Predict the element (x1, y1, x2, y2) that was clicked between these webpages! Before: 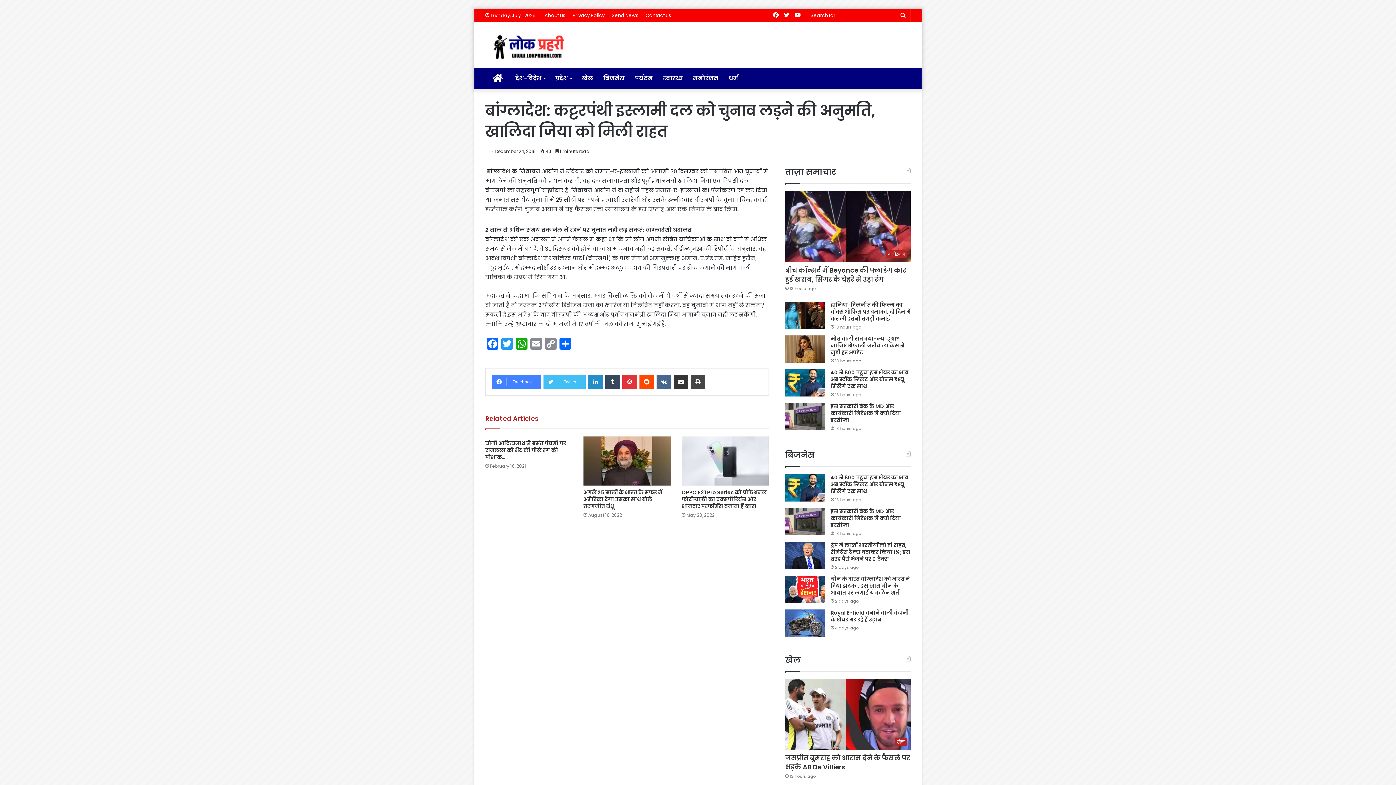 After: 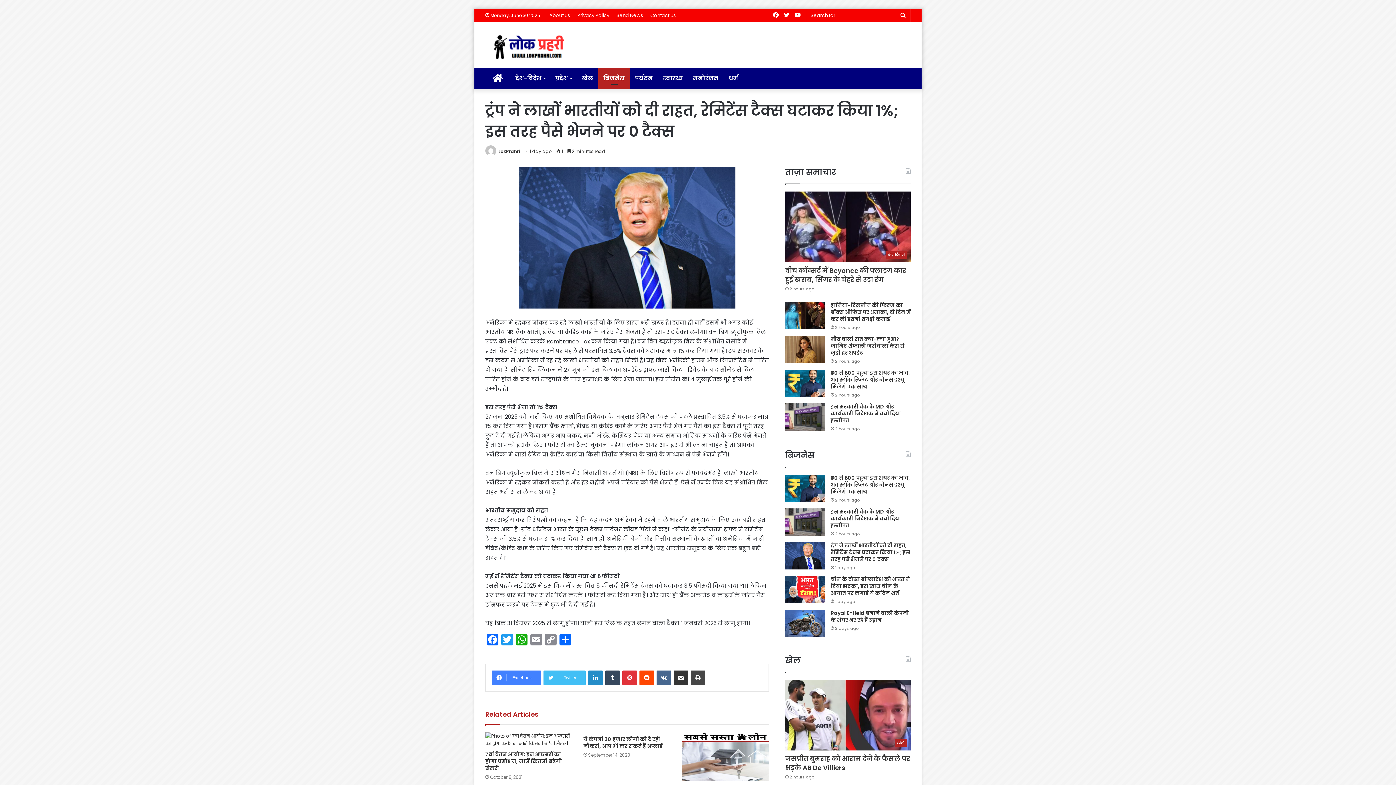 Action: label: ट्रंप ने लाखों भारतीयों को दी राहत, रेमिटेंस टैक्स घटाकर किया 1%; इस तरह पैसे भेजने पर 0 टैक्स bbox: (830, 541, 910, 562)